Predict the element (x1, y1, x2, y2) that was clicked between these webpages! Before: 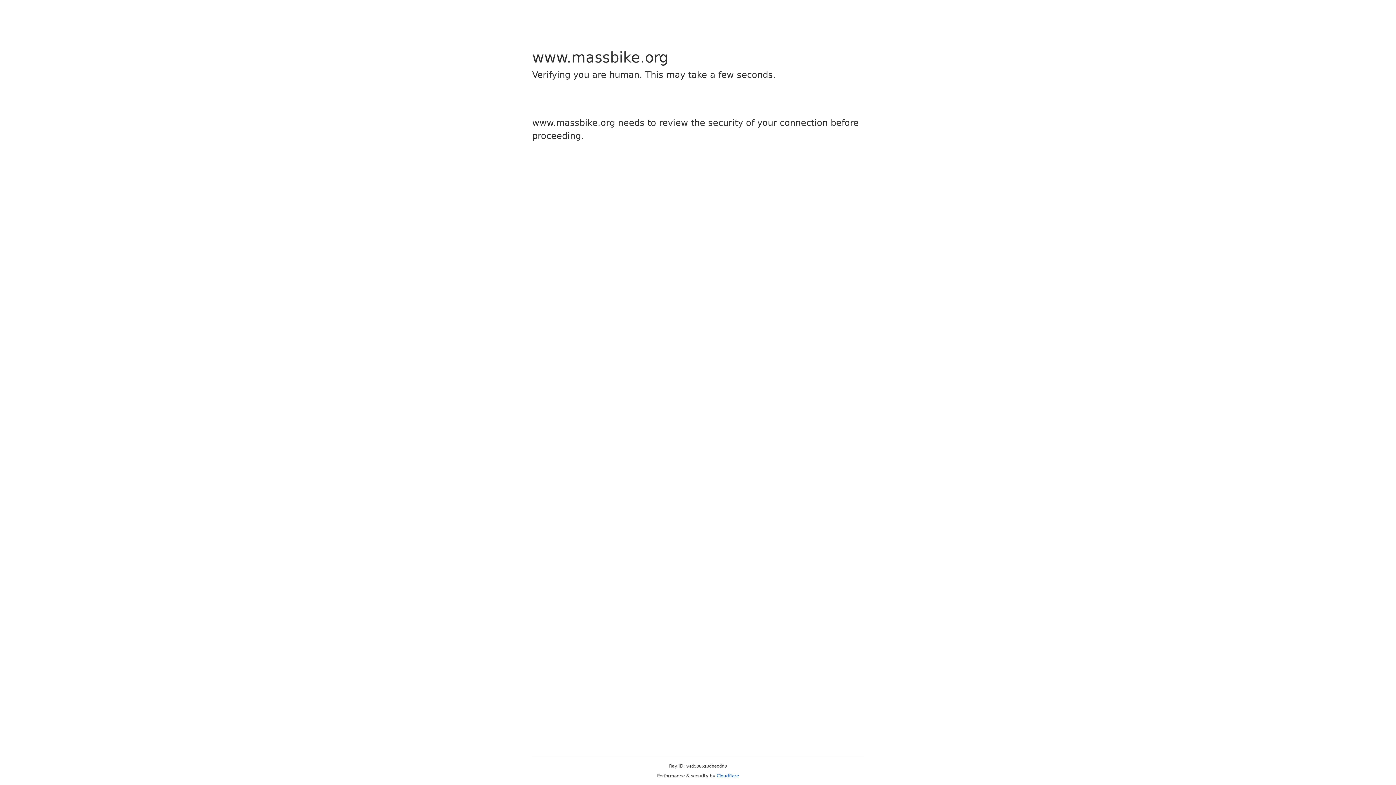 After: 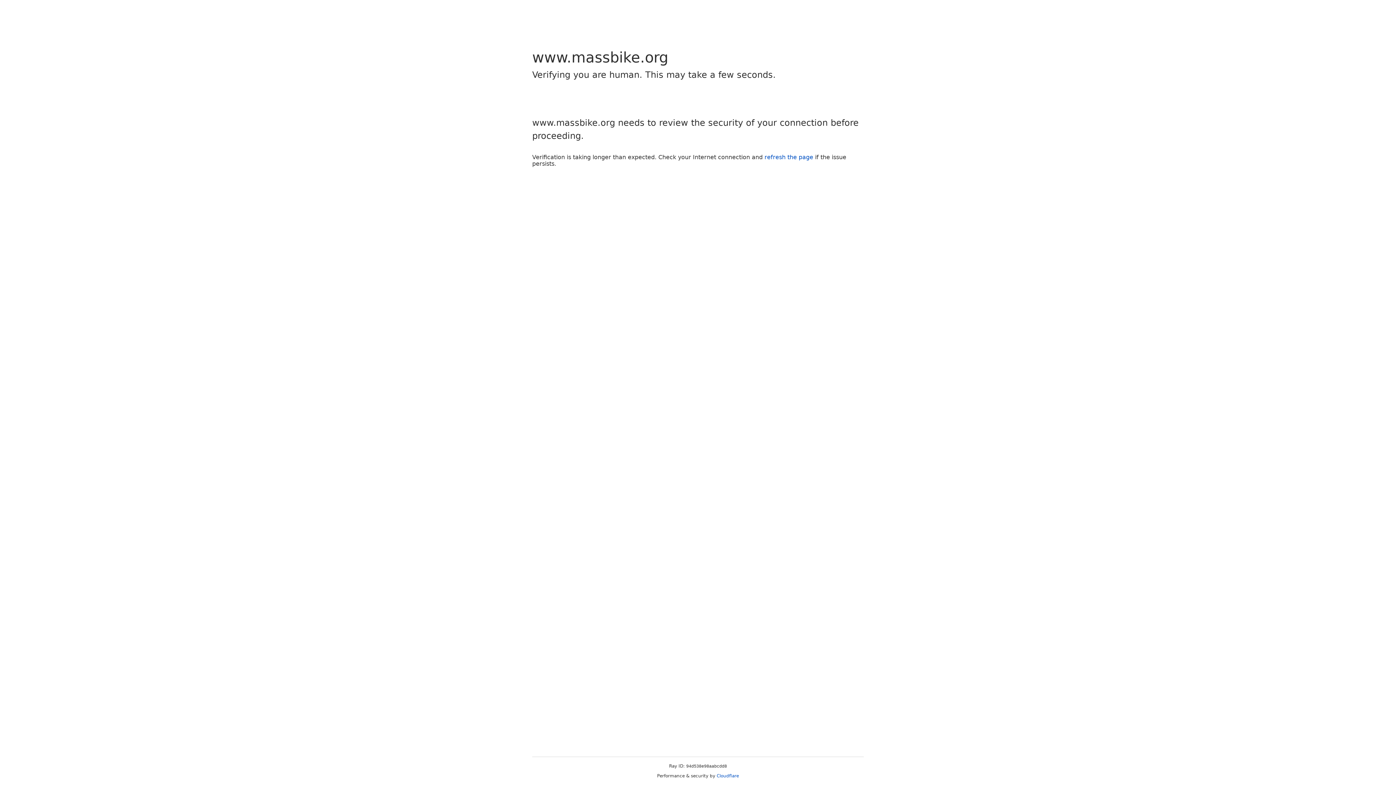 Action: bbox: (716, 773, 739, 778) label: Cloudflare